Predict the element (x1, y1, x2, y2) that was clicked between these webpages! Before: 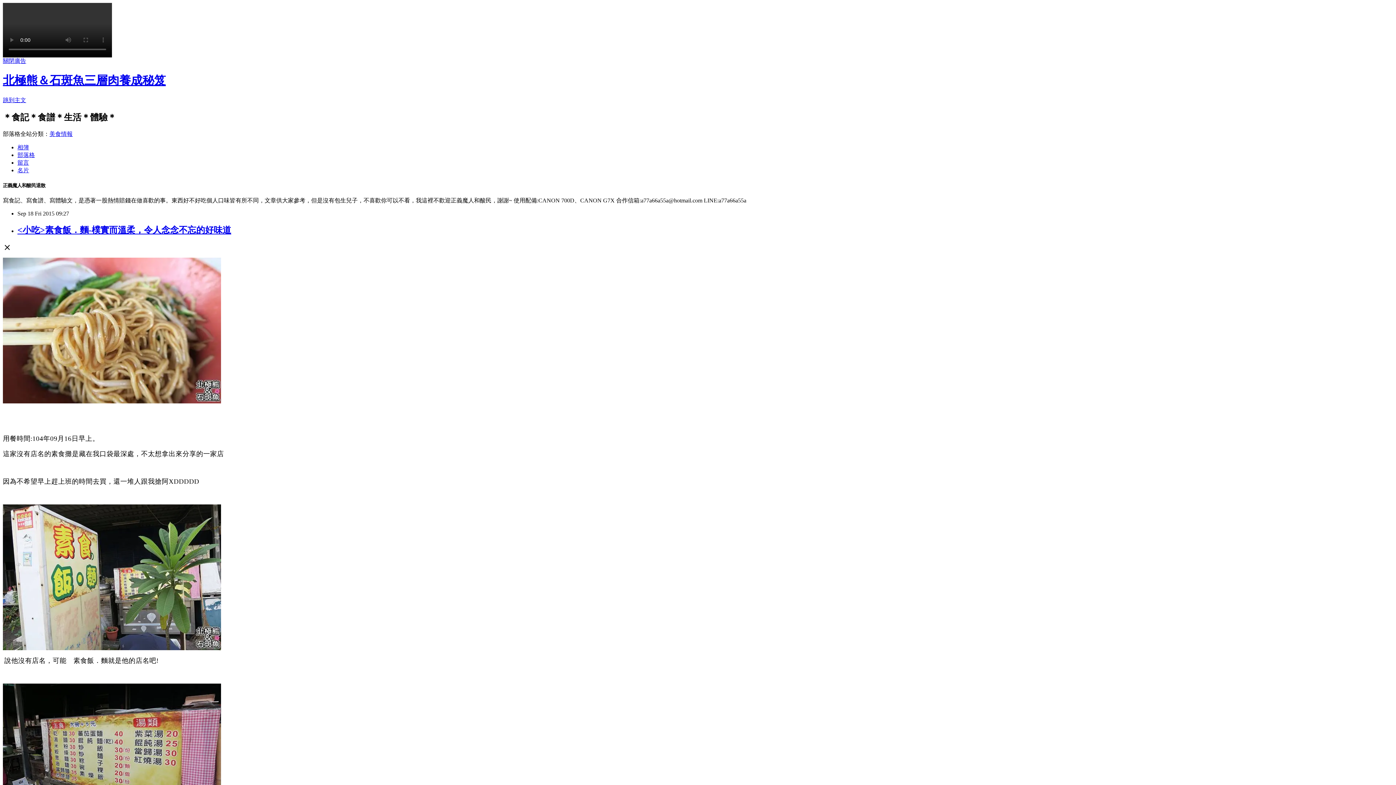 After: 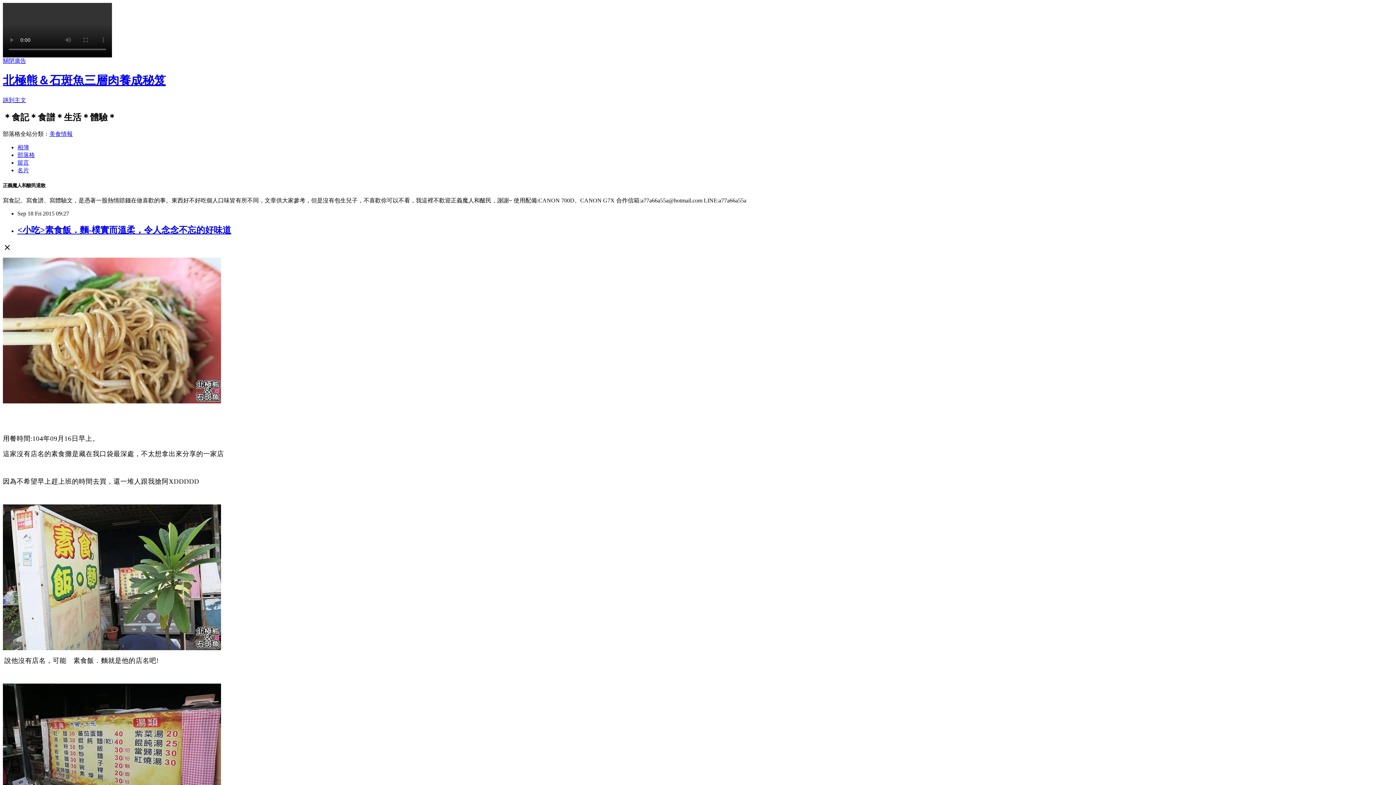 Action: label: 美食情報 bbox: (49, 130, 72, 136)